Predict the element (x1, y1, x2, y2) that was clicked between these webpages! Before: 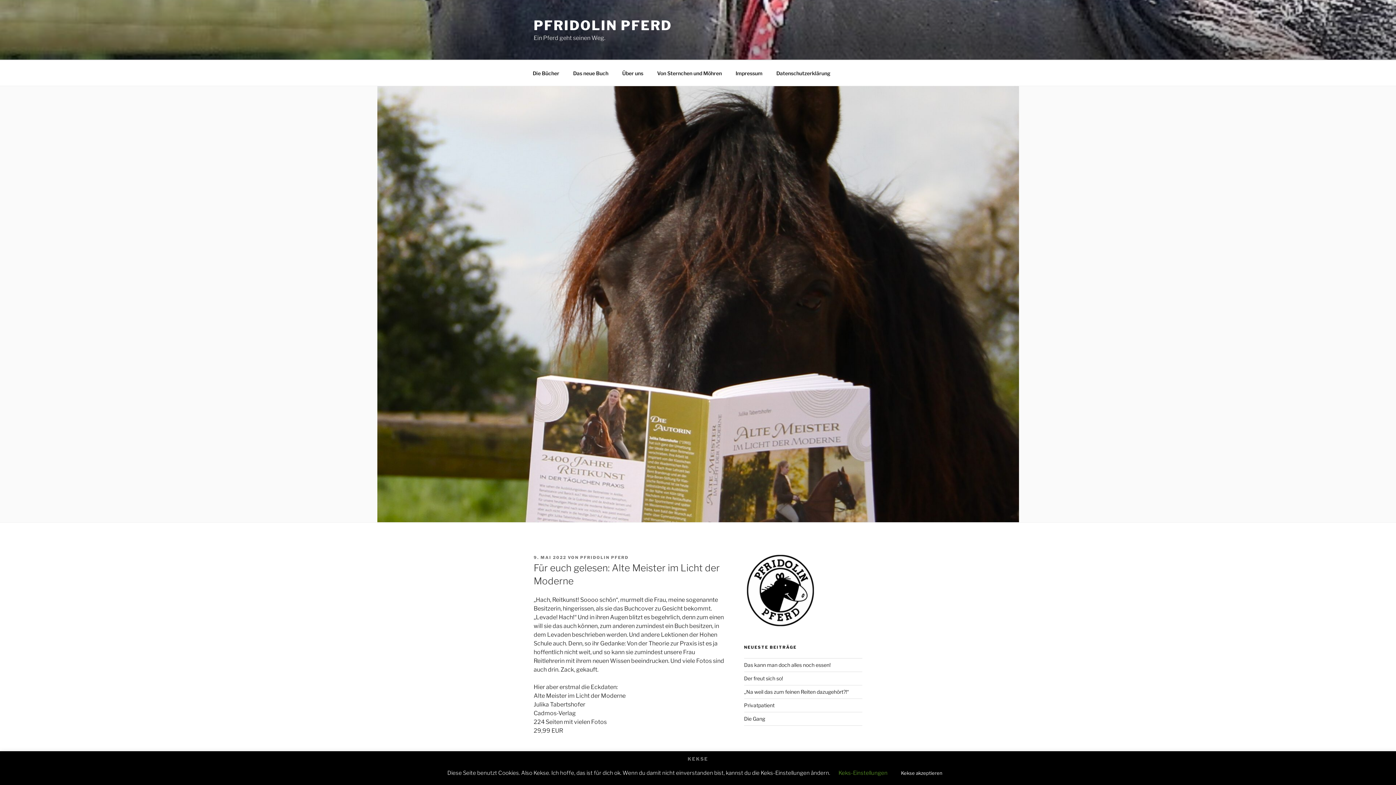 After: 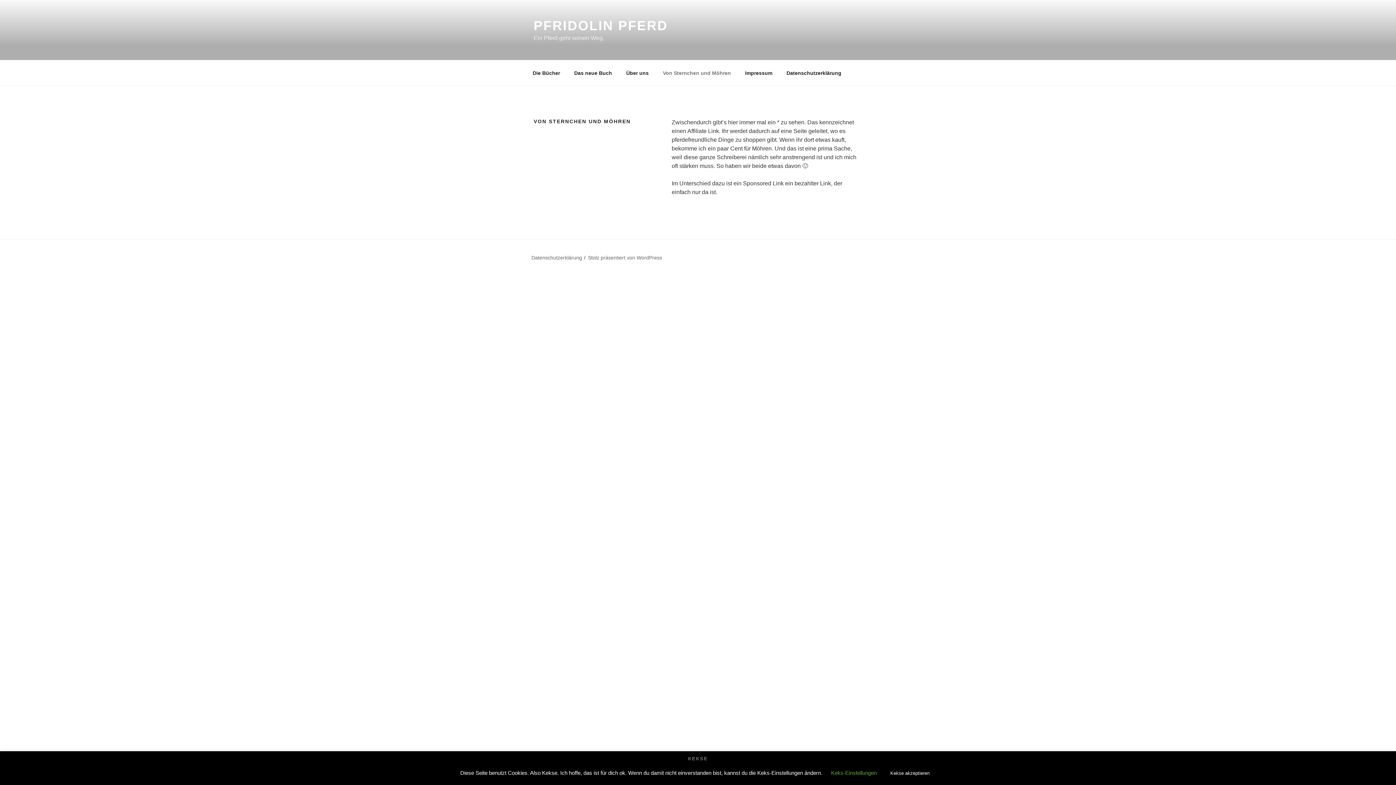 Action: bbox: (650, 64, 728, 82) label: Von Sternchen und Möhren